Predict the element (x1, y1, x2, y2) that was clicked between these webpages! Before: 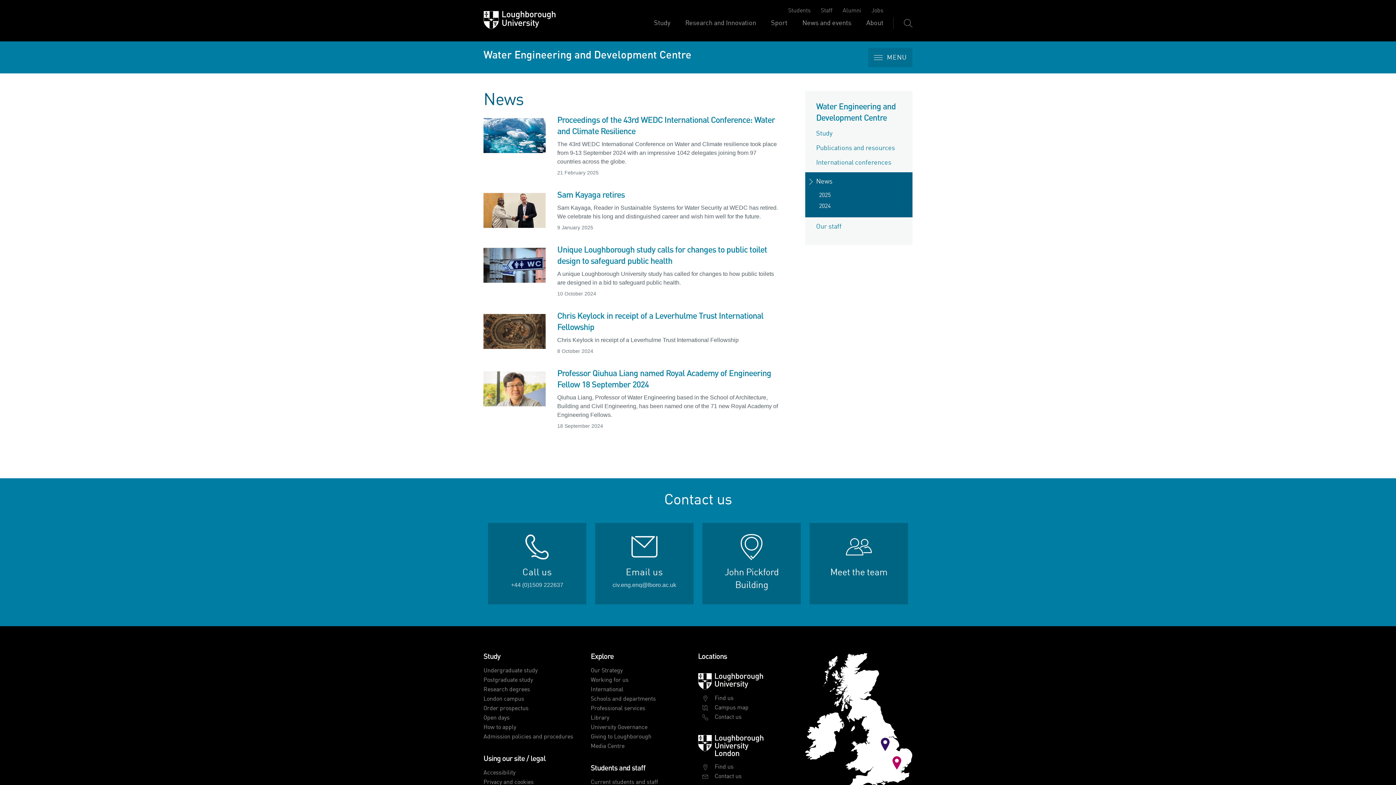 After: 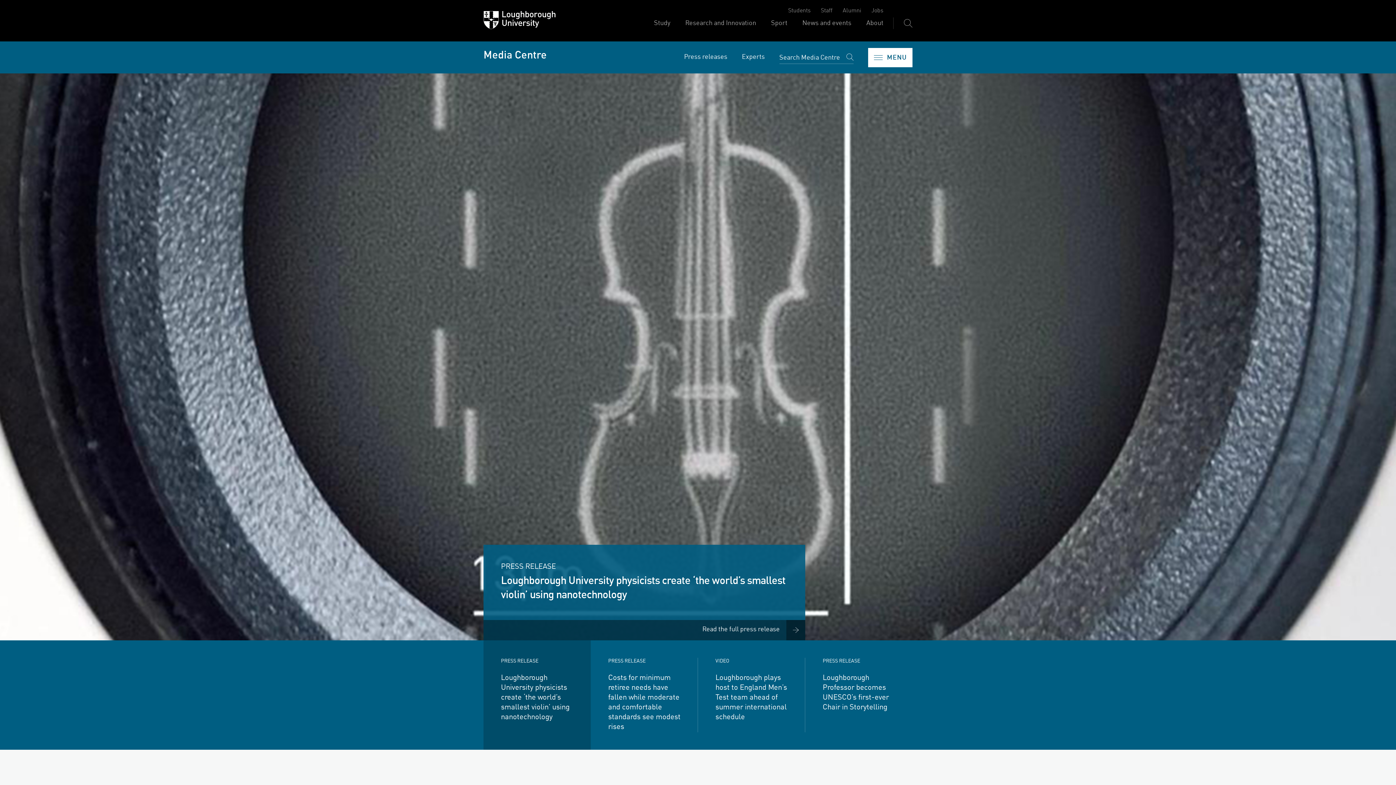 Action: bbox: (590, 744, 624, 750) label: Media Centre